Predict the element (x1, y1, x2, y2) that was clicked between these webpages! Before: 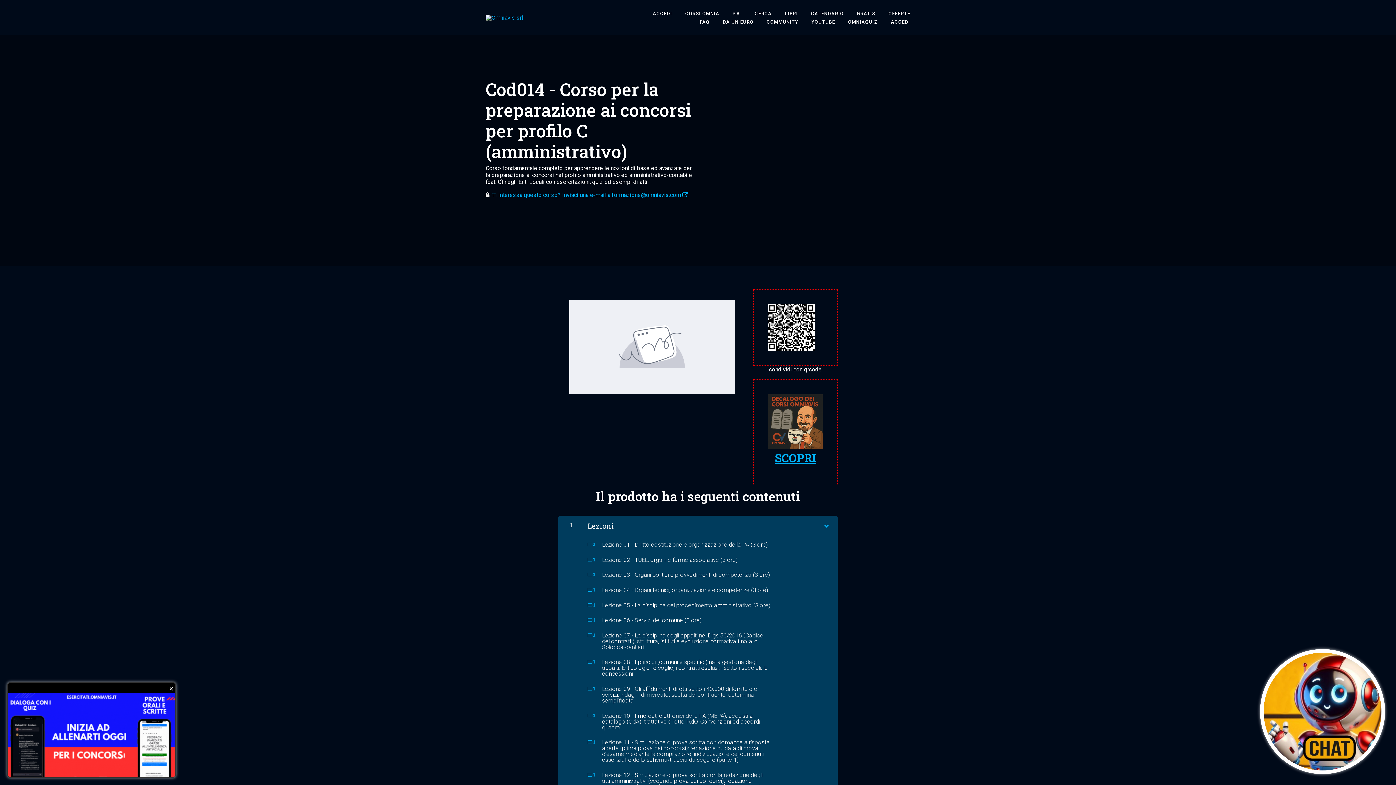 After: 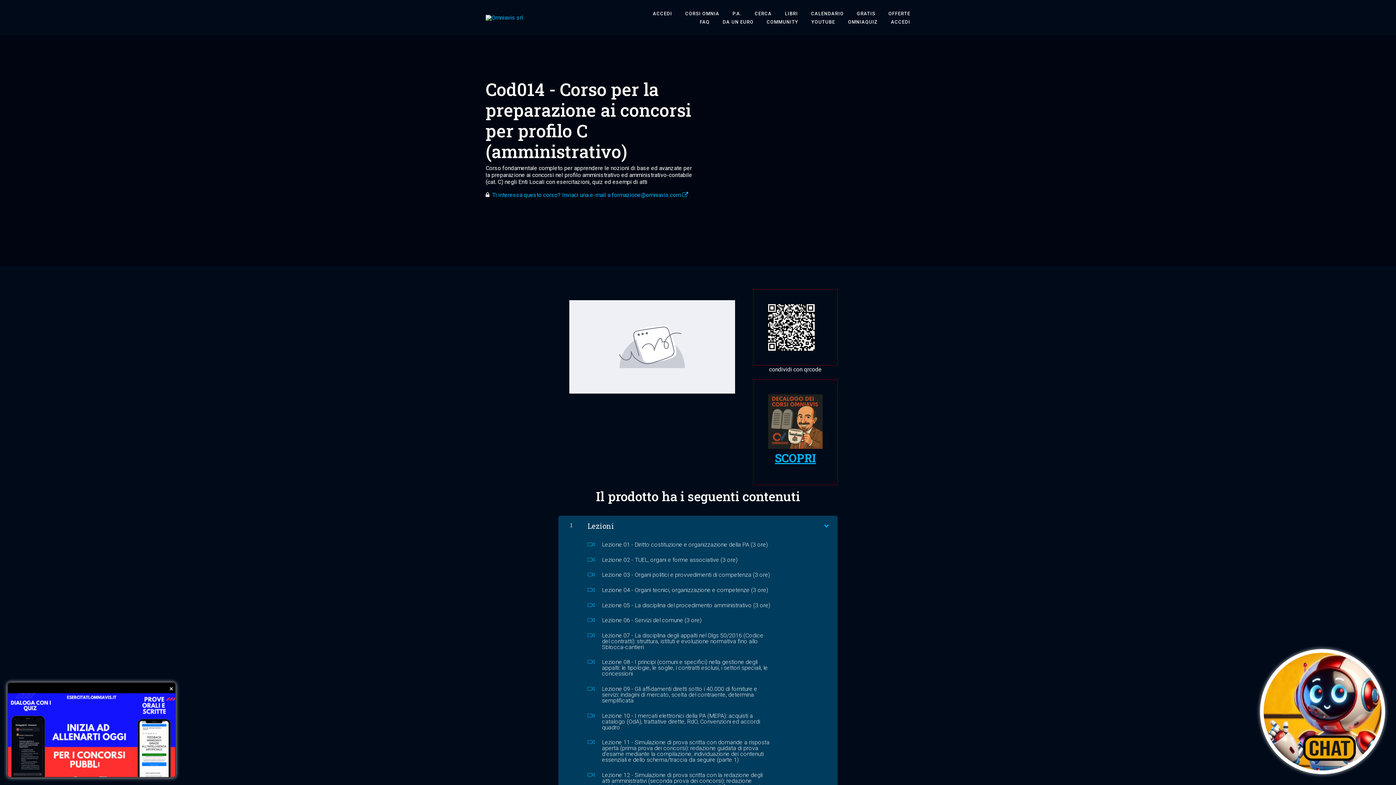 Action: bbox: (492, 191, 689, 198) label: Ti interessa questo corso? Inviaci una e-mail a formazione@omniavis.com 